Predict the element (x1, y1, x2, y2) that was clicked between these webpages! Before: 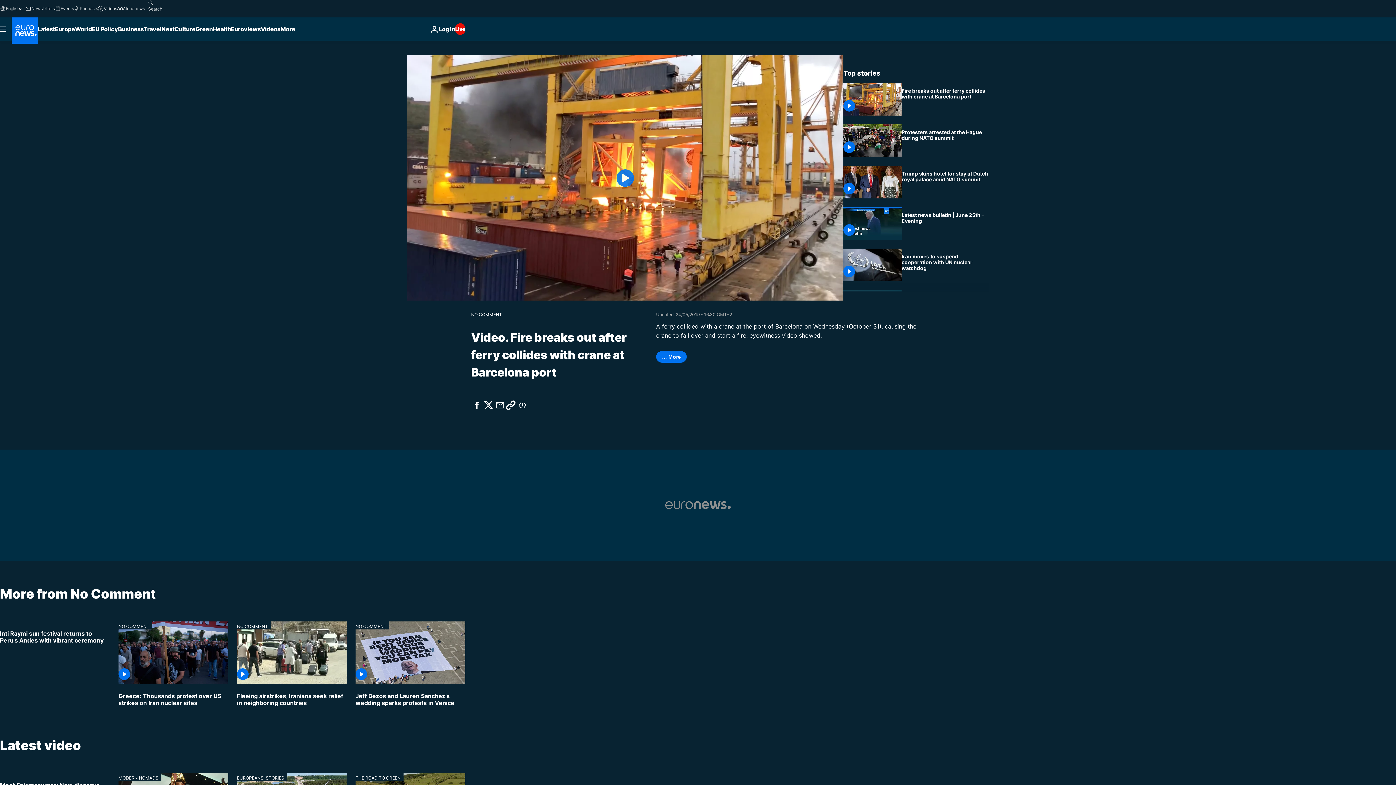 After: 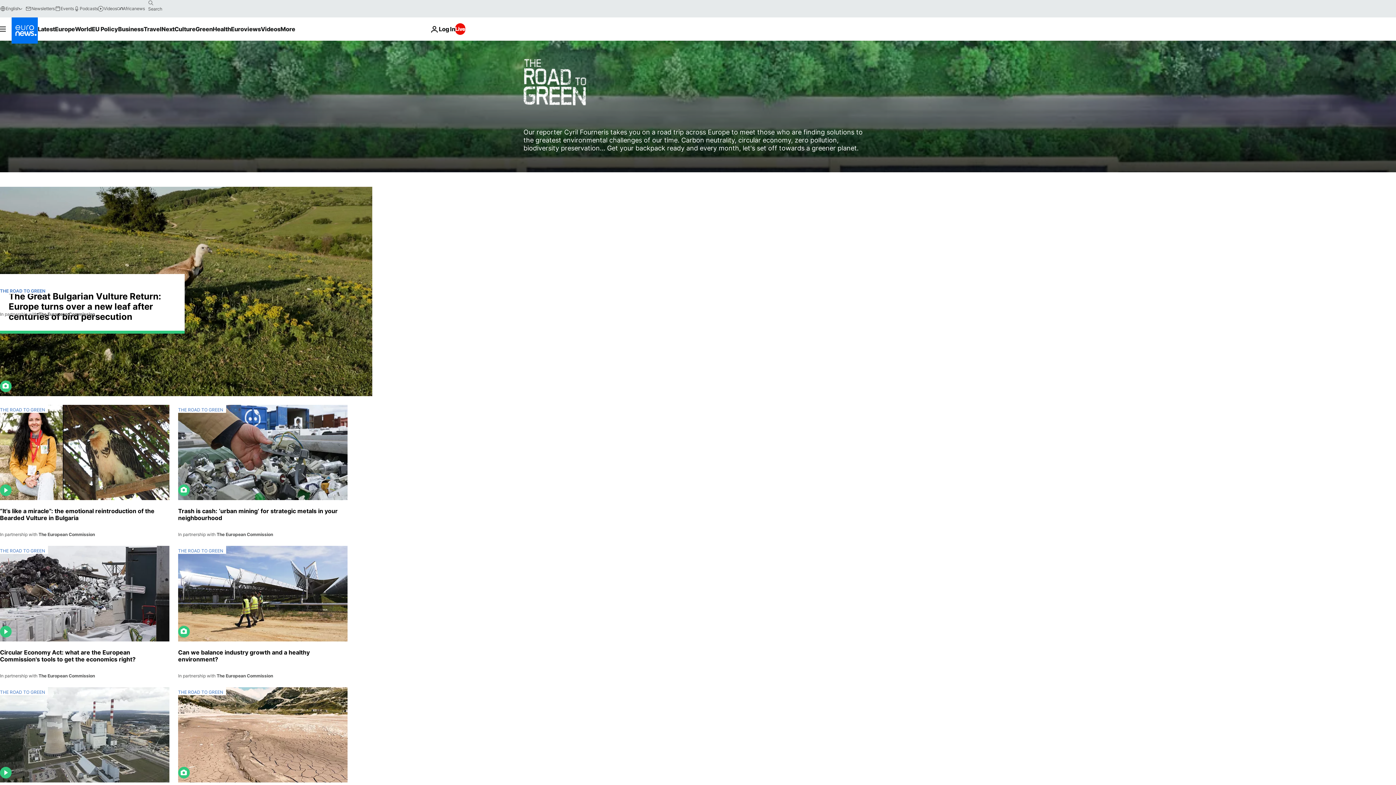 Action: label: THE ROAD TO GREEN bbox: (355, 773, 403, 781)